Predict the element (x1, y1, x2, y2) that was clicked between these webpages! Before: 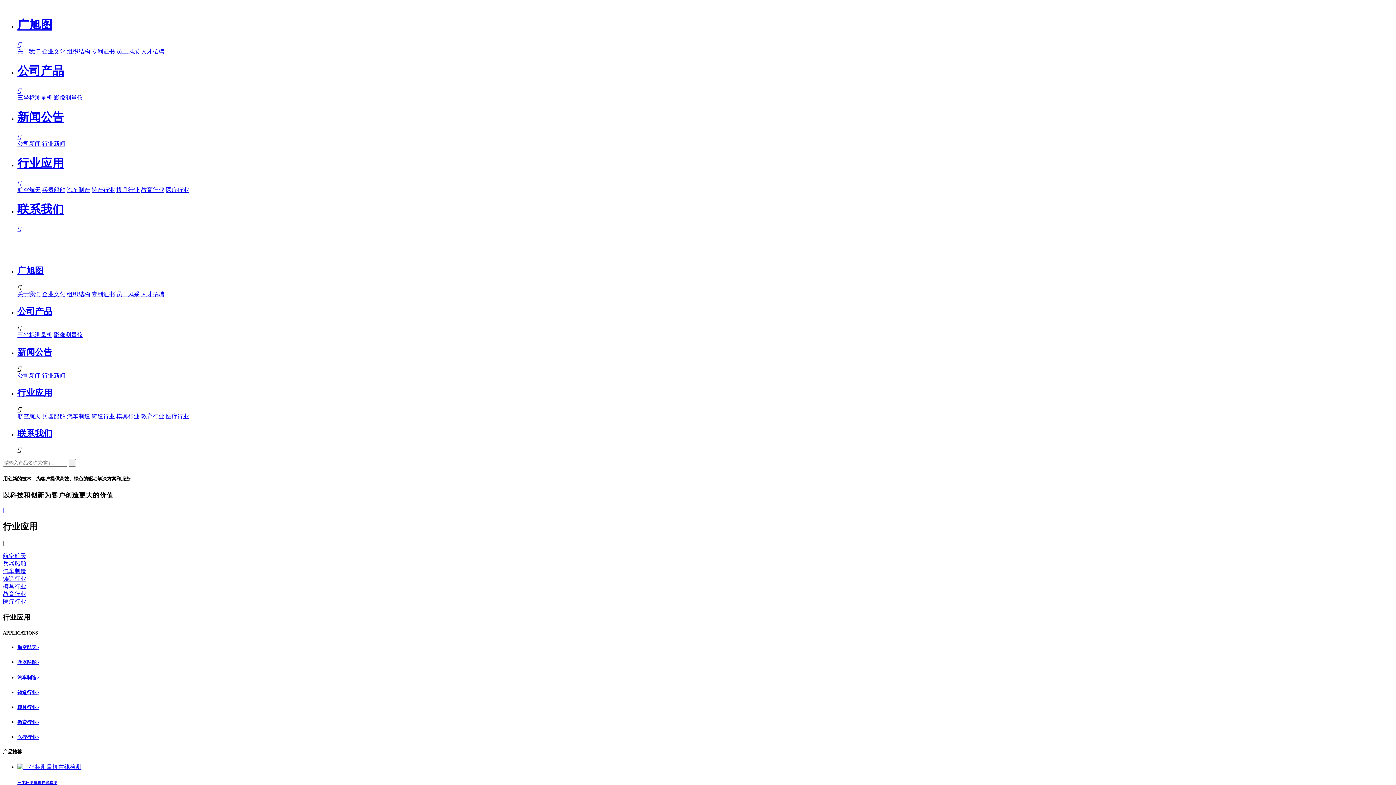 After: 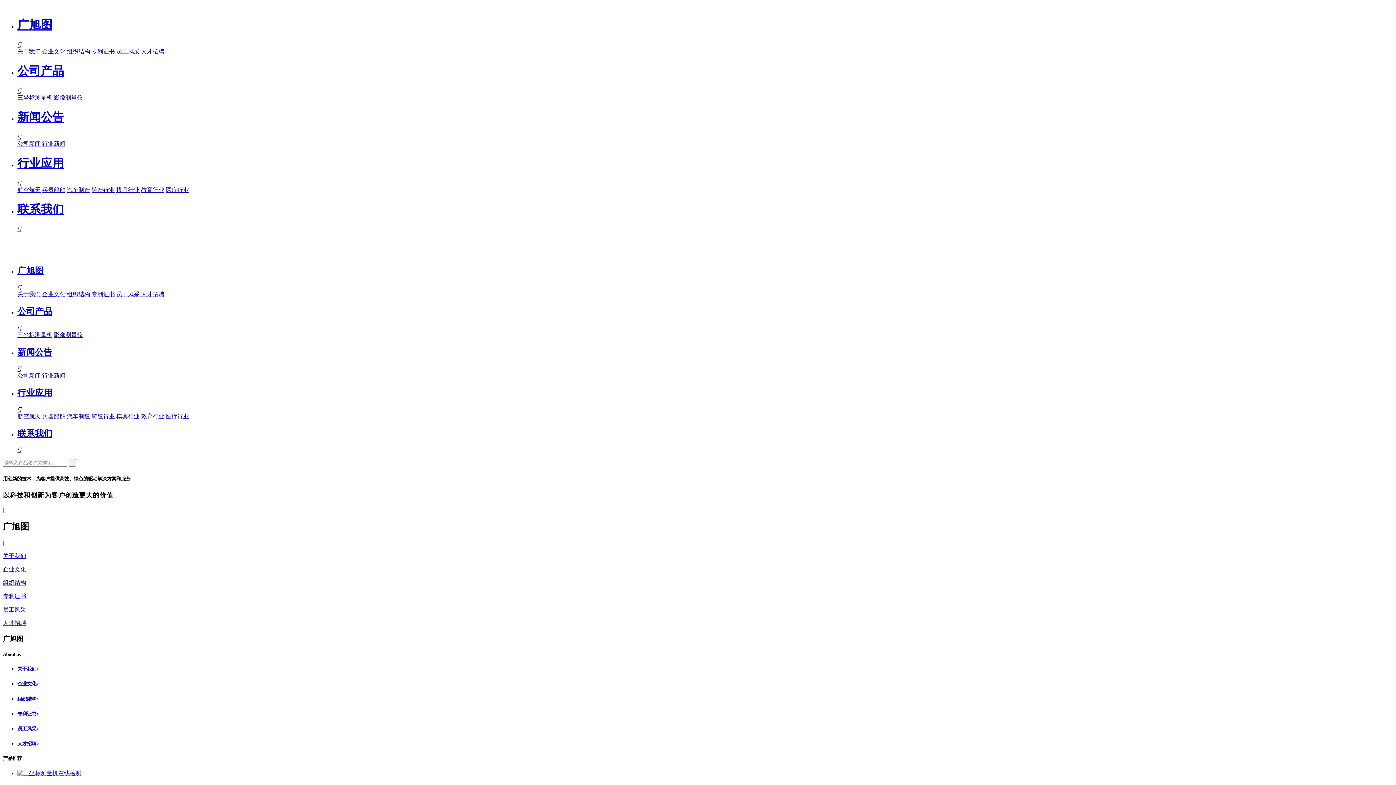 Action: bbox: (66, 291, 90, 297) label: 组织结构